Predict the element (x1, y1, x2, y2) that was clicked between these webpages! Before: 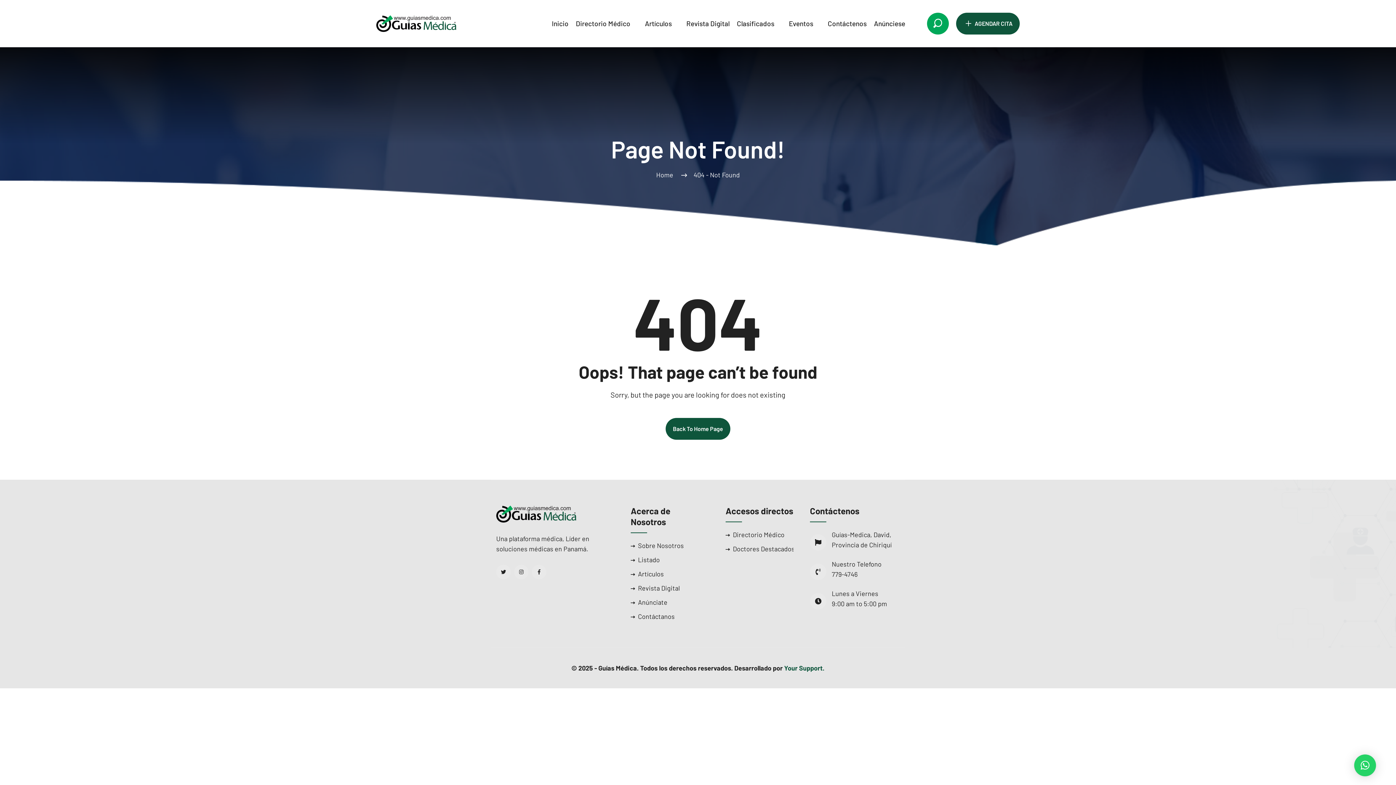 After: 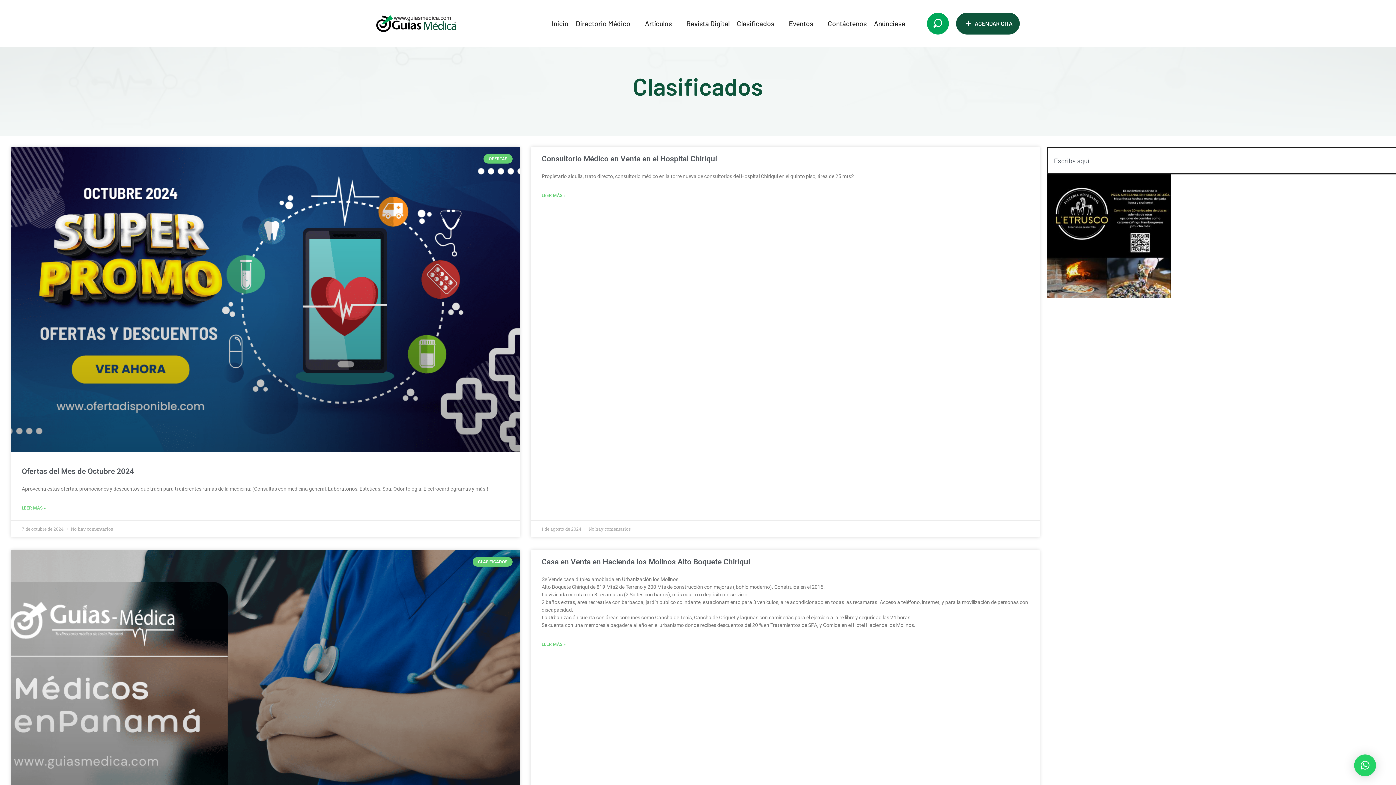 Action: label: Clasificados bbox: (737, 17, 774, 30)